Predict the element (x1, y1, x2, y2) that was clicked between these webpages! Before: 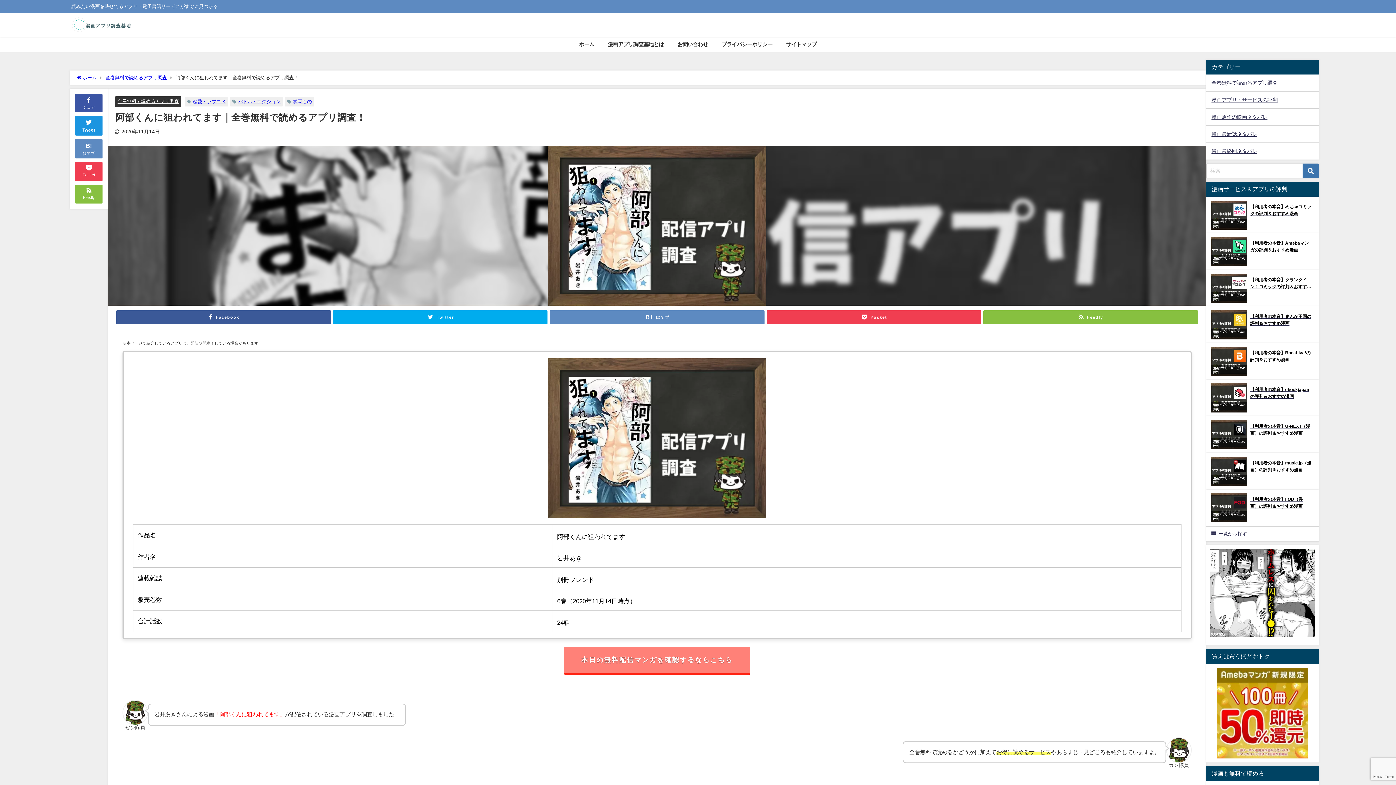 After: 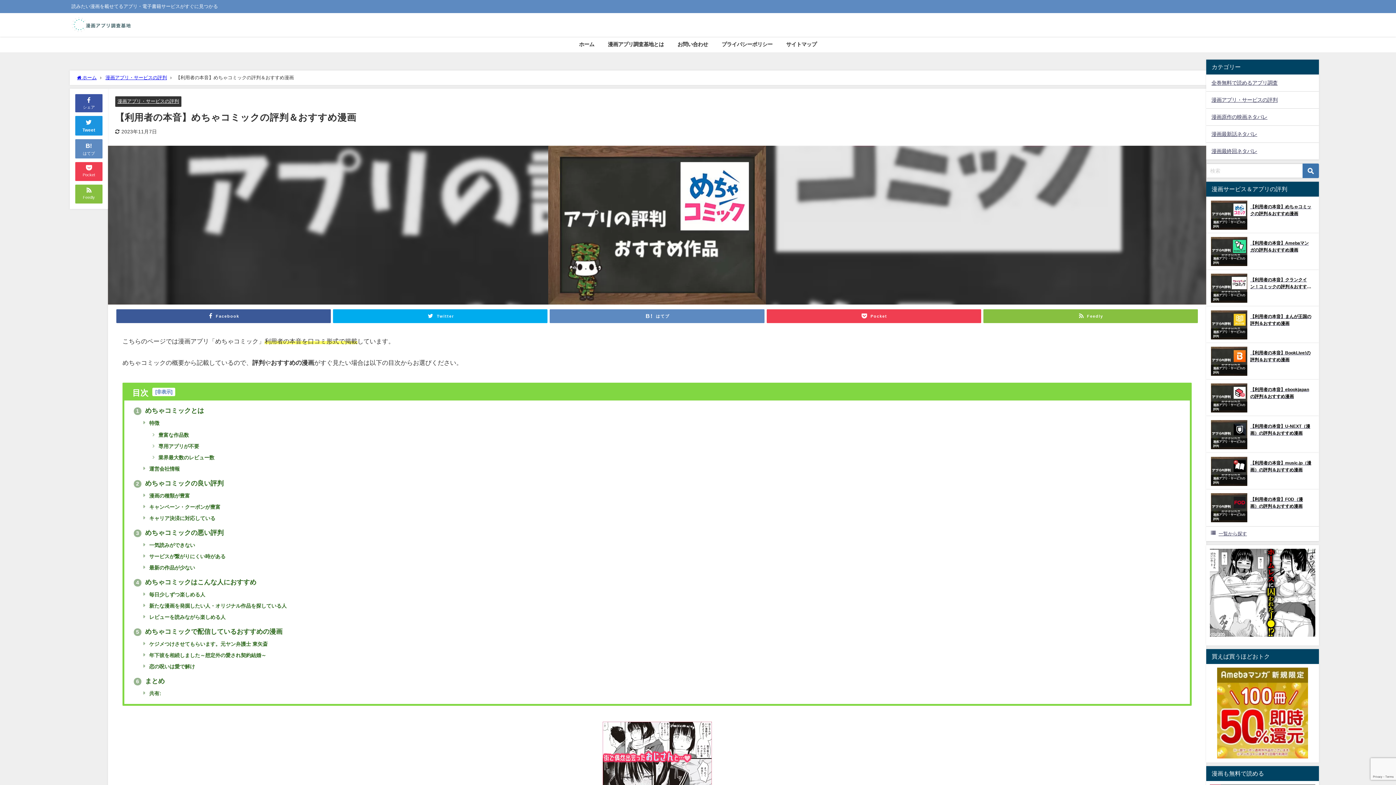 Action: label: 漫画アプリ・サービスの評判
【利用者の本音】めちゃコミックの評判＆おすすめ漫画 bbox: (1206, 196, 1319, 233)